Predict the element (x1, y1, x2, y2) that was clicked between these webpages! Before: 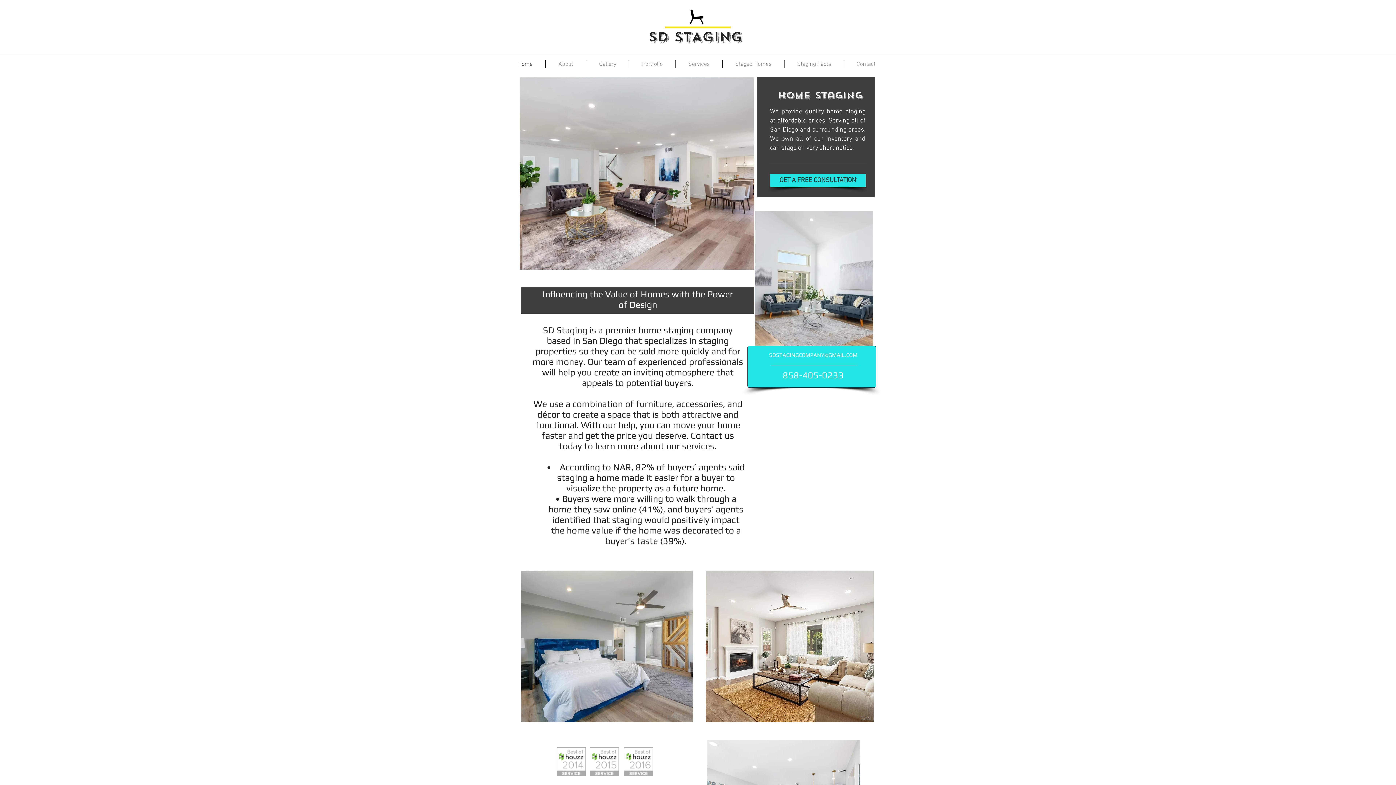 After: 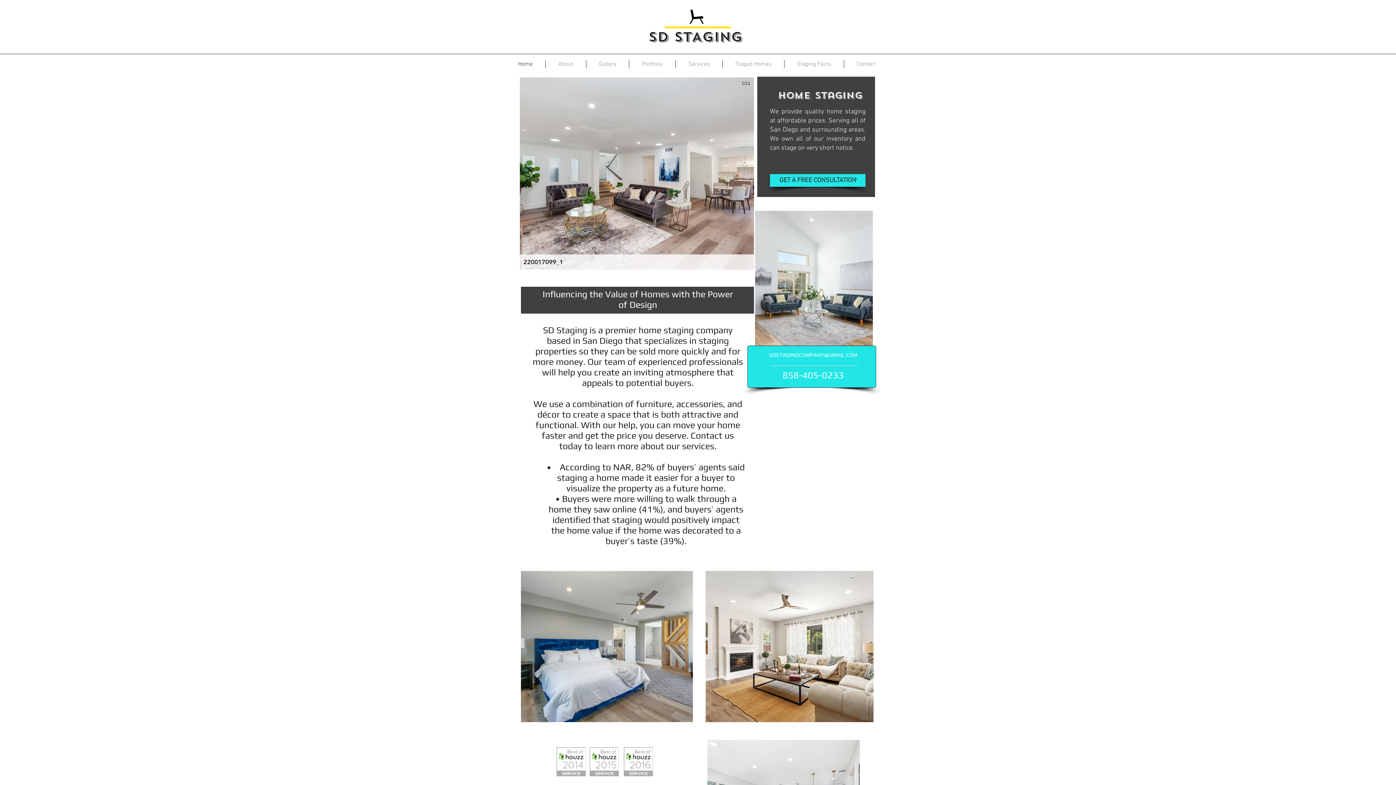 Action: bbox: (520, 77, 754, 269) label: 220017099_1